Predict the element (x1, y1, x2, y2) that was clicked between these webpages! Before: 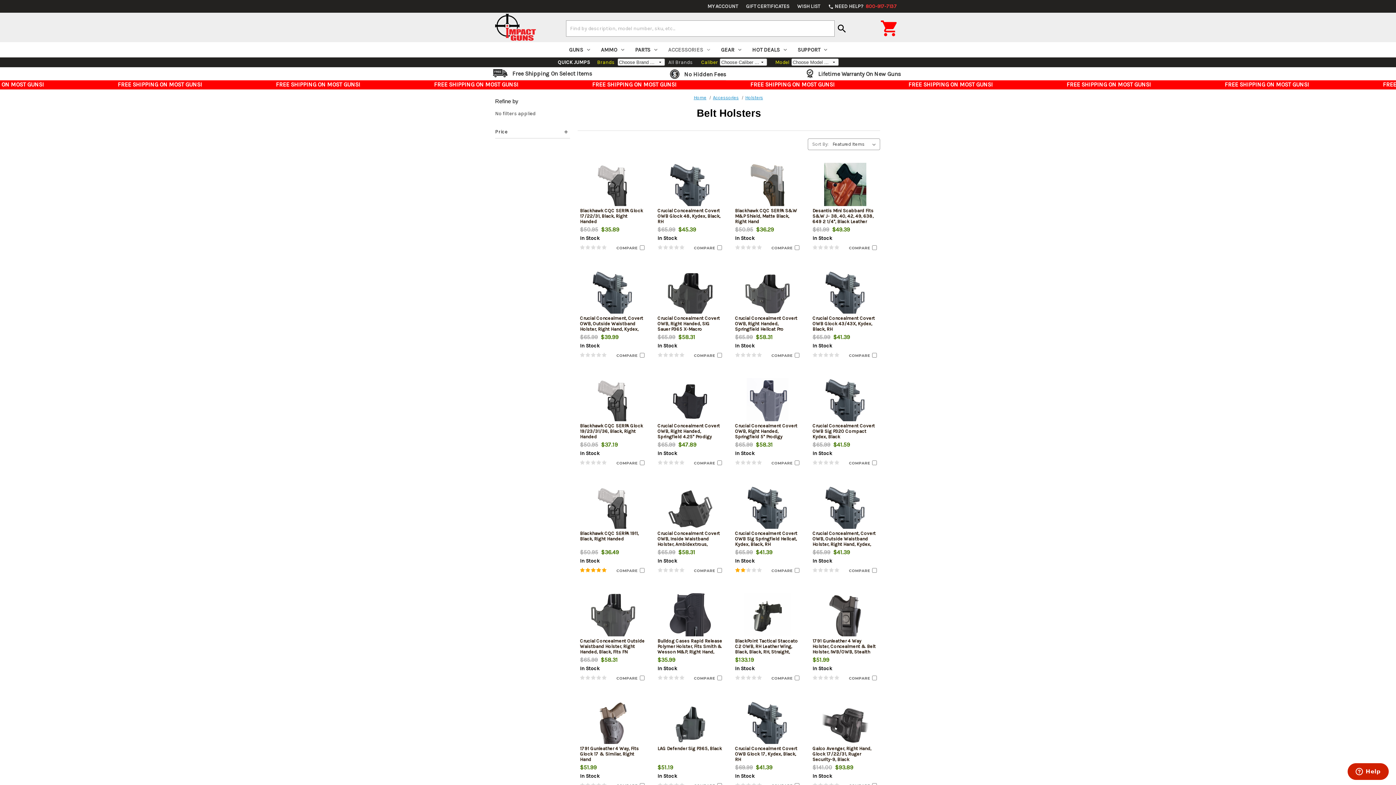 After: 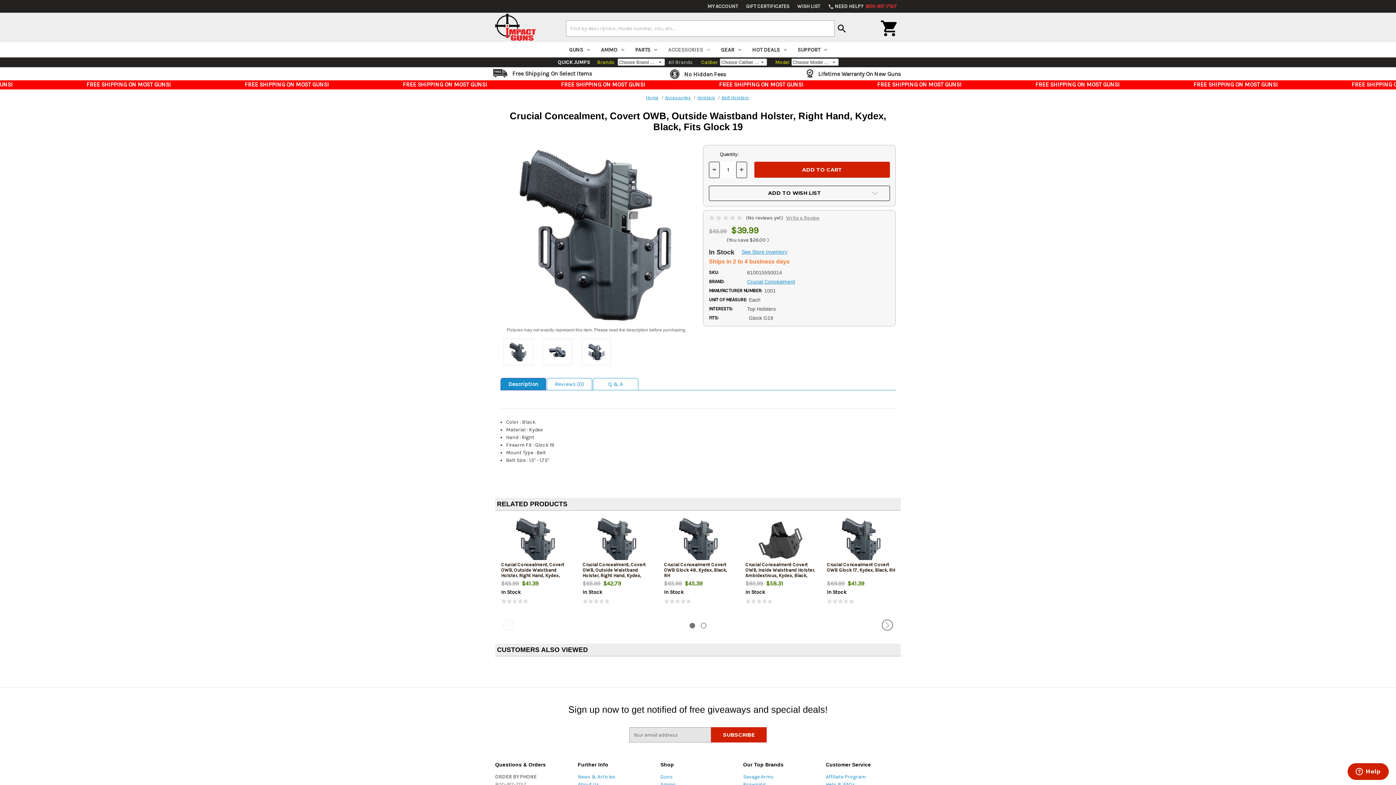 Action: label: Crucial Concealment, Covert OWB, Outside Waistband Holster, Right Hand, Kydex, Black, Fits Glock 19 bbox: (580, 315, 645, 337)